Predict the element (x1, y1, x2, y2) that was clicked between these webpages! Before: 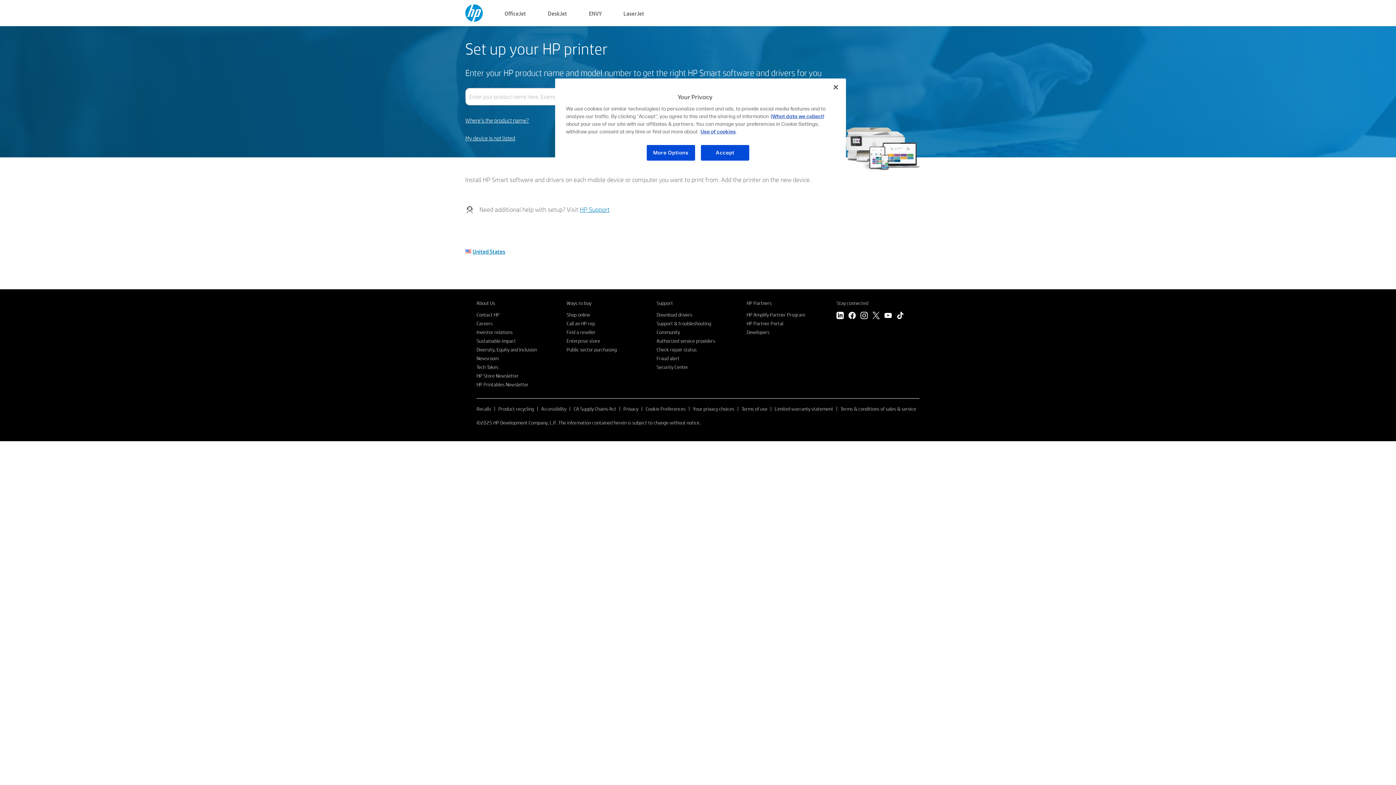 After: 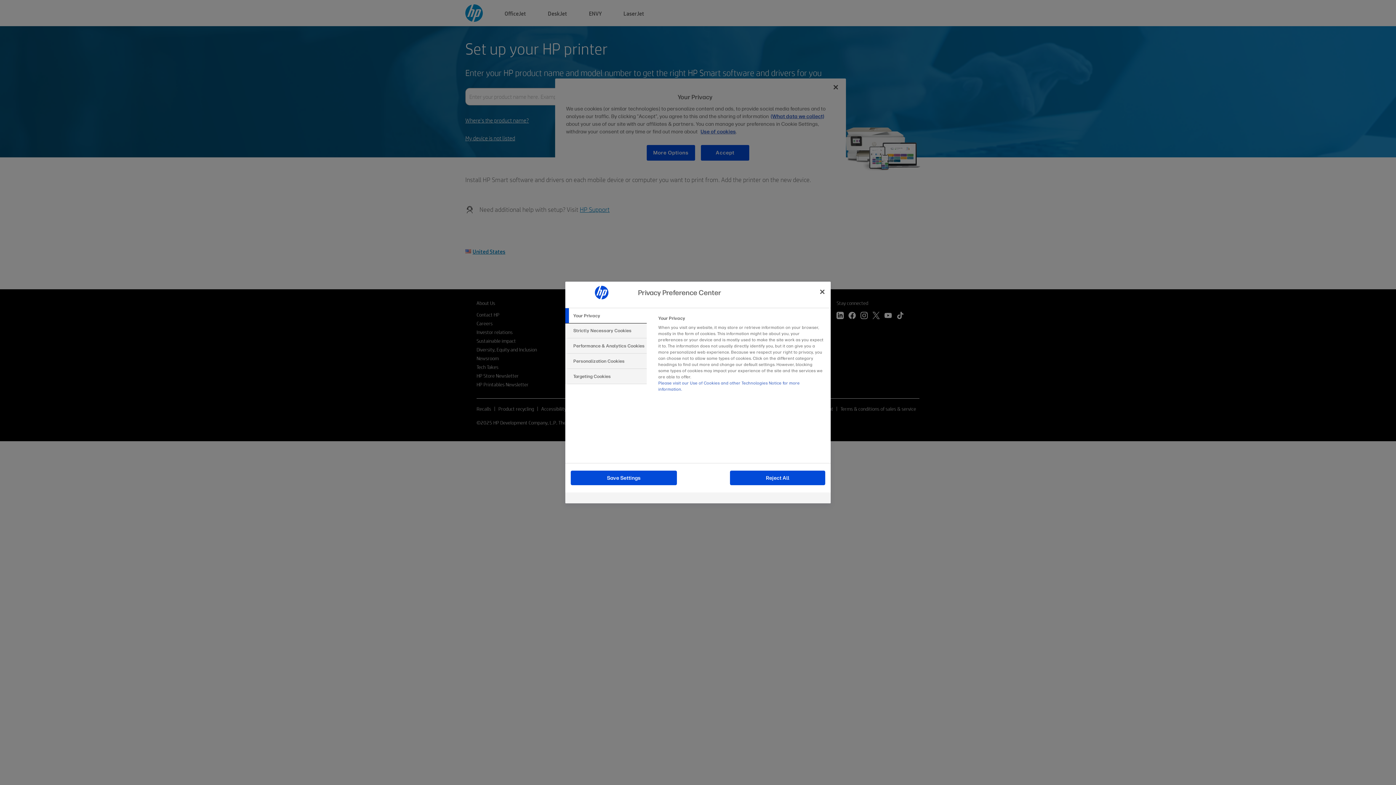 Action: bbox: (645, 405, 685, 412) label: Cookie Preferences